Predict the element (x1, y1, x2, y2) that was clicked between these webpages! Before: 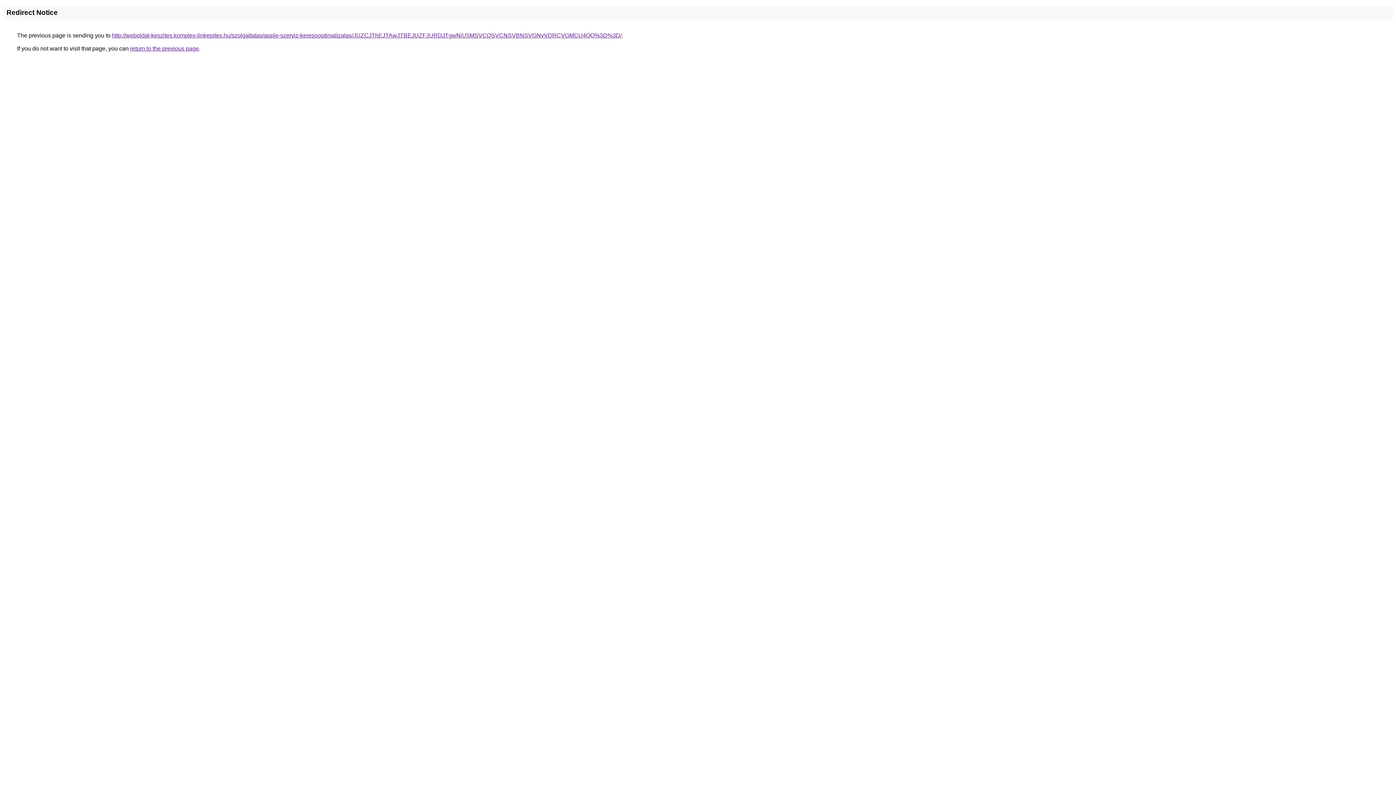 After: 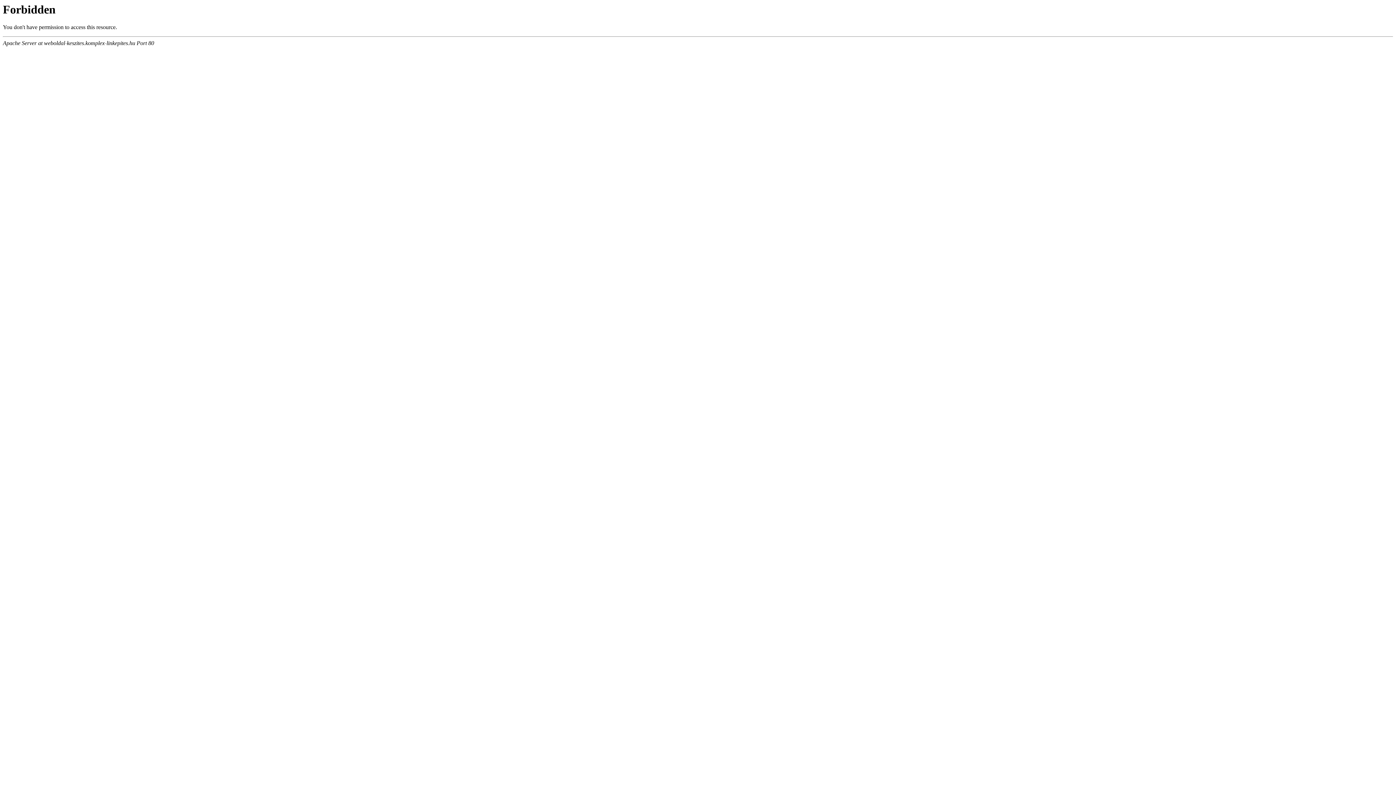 Action: label: http://weboldal-keszites.komplex-linkepites.hu/szolgaltatas/apple-szerviz-keresooptimalizalas/JUZCJThEJTAwJTBEJUZFJURDJTgwNiU5MSVCQSVCNSVBNSVGNyVDRCVGMCU4QQ%3D%3D/ bbox: (112, 32, 621, 38)